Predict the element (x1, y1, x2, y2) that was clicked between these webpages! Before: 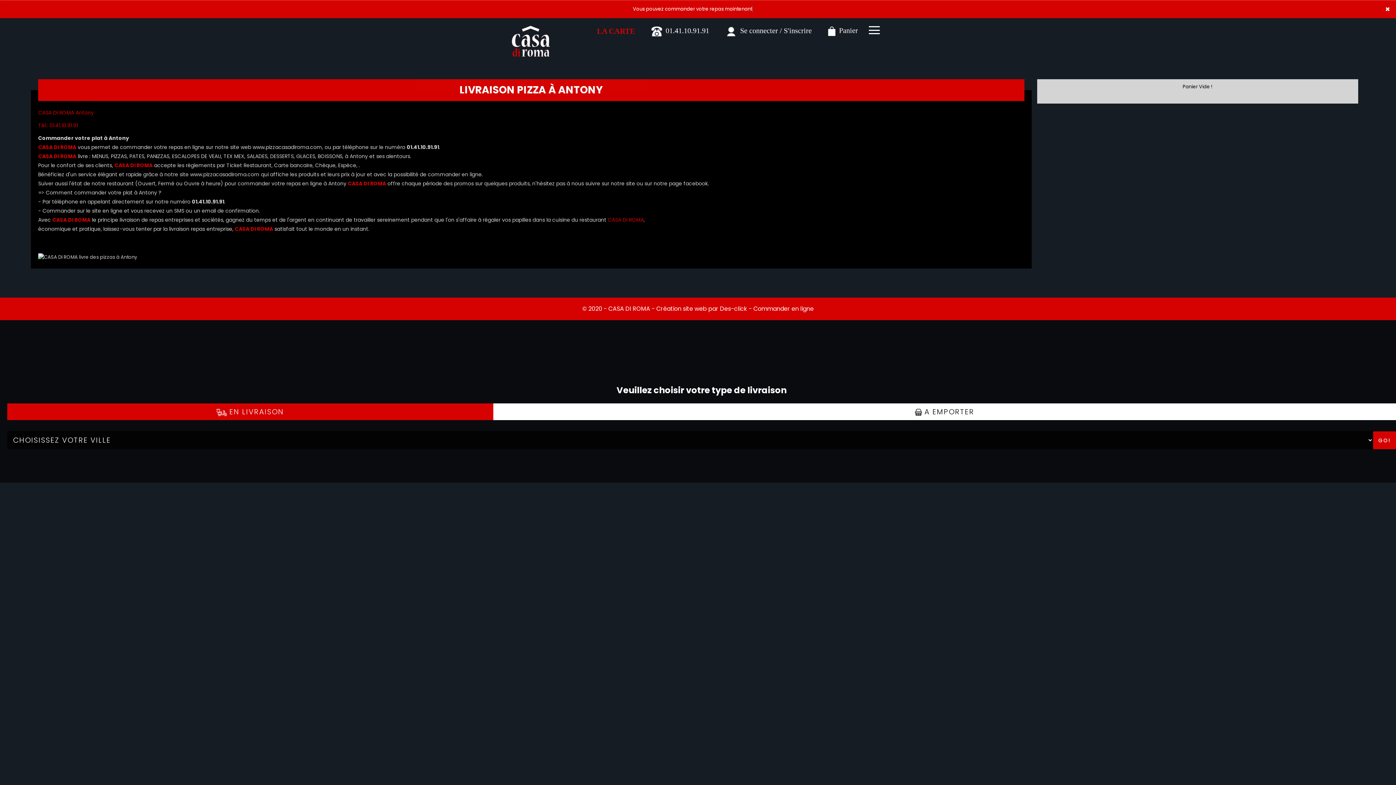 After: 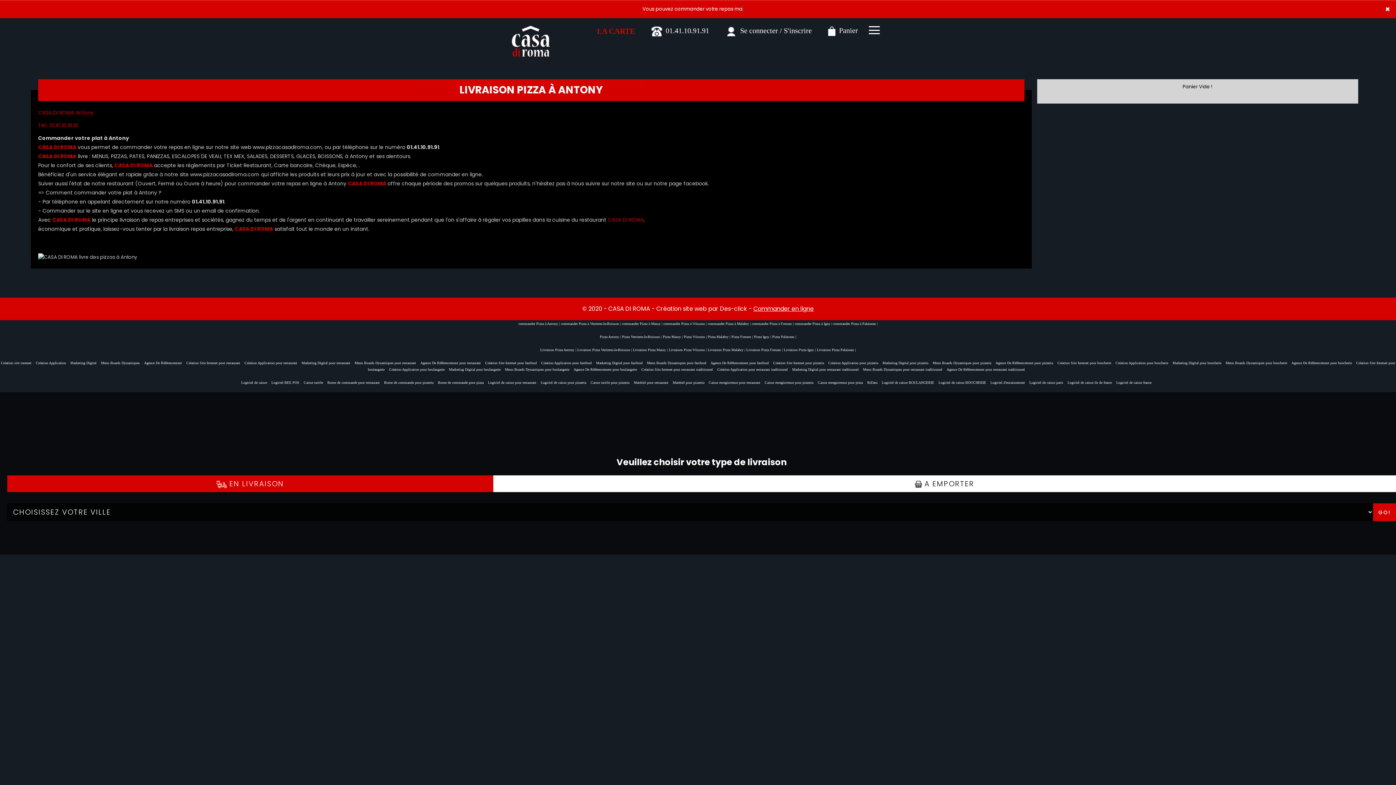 Action: label: Commander en ligne bbox: (753, 304, 814, 313)